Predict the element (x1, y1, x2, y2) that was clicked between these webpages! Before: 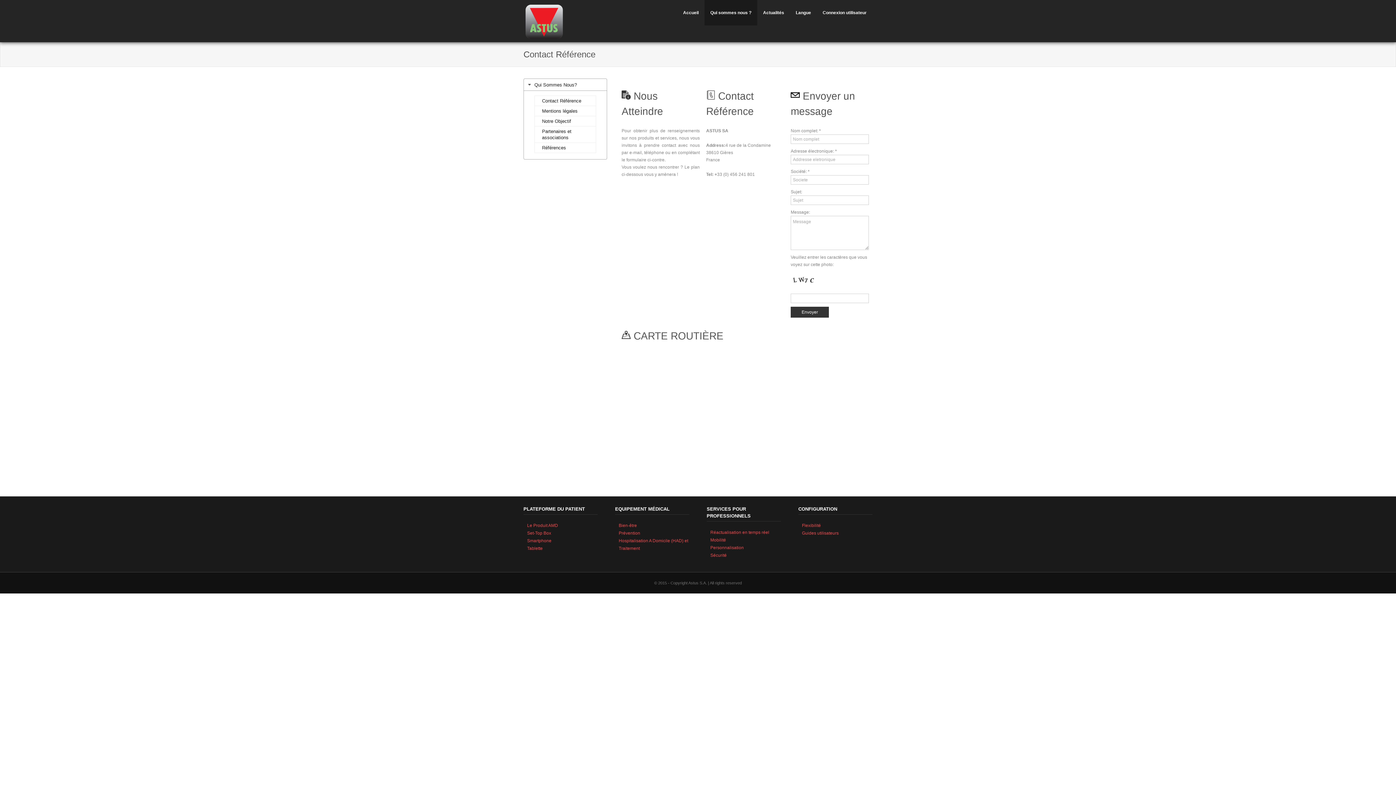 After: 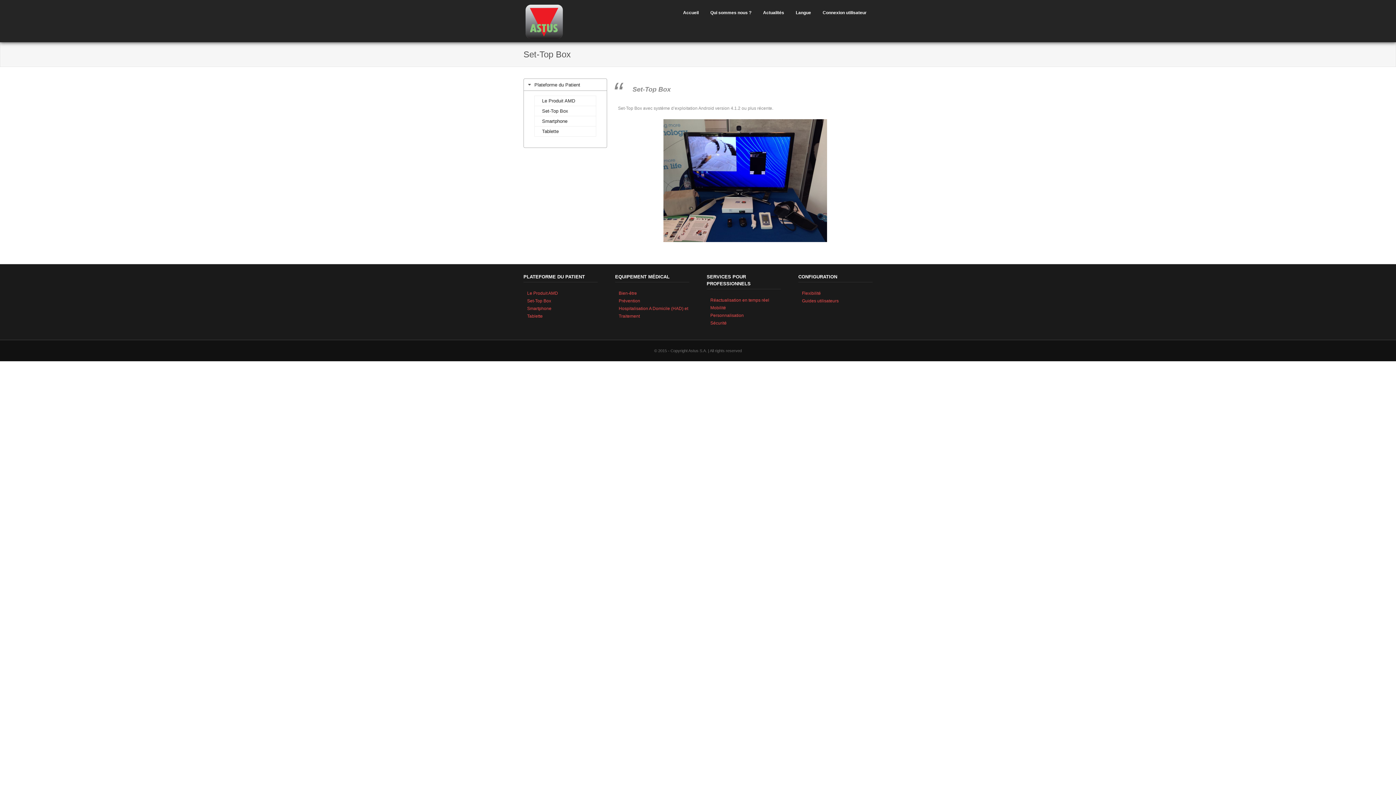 Action: bbox: (527, 530, 551, 535) label: Set-Top Box